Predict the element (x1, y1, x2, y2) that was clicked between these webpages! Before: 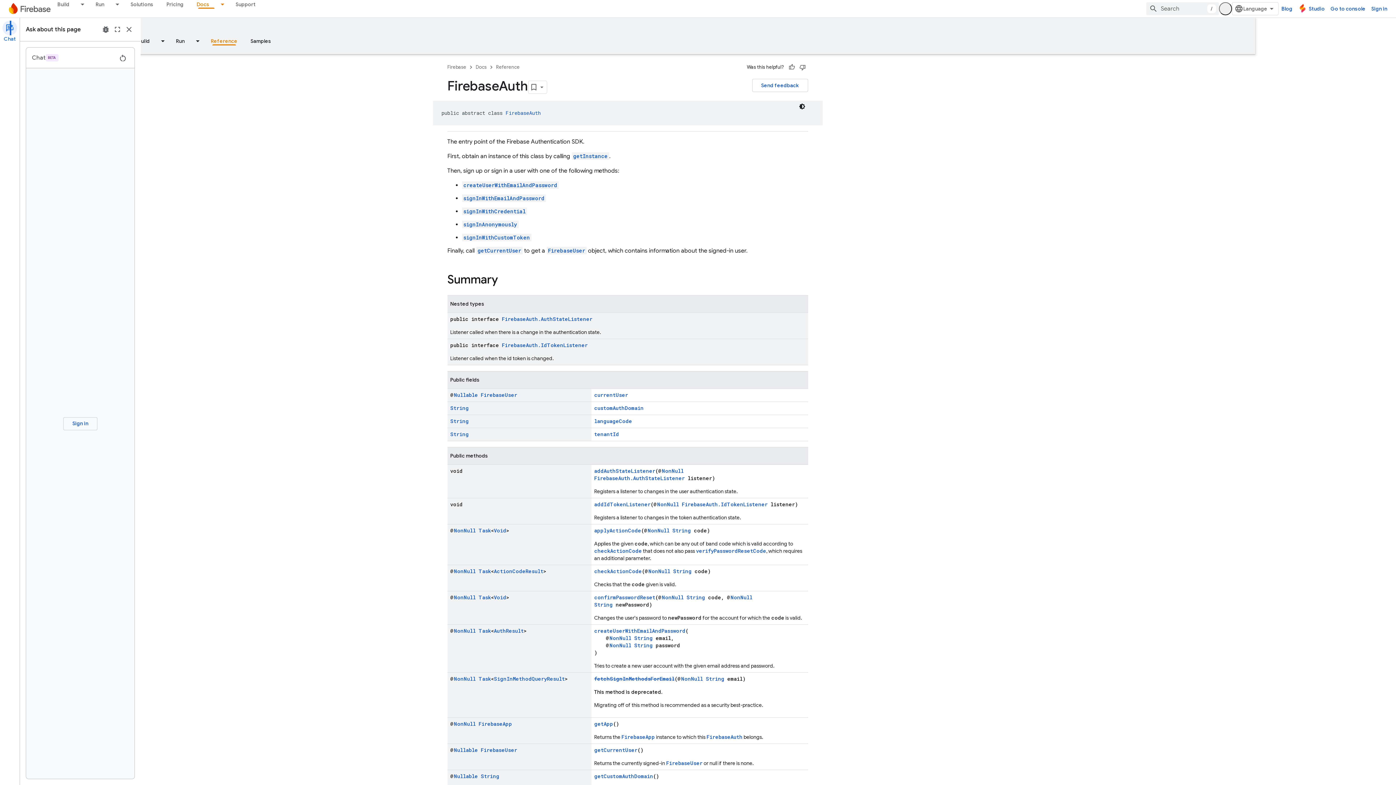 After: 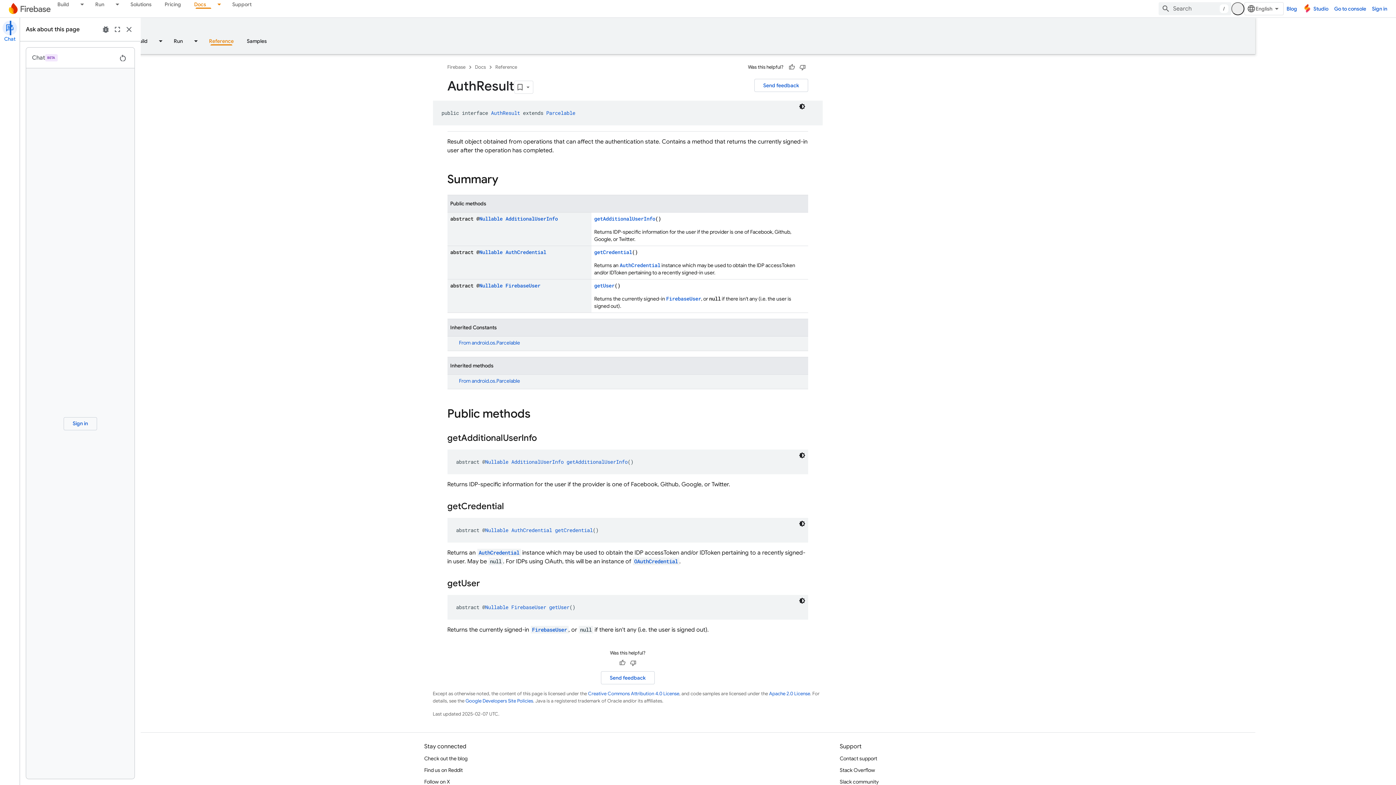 Action: label: AuthResult bbox: (554, 627, 584, 634)